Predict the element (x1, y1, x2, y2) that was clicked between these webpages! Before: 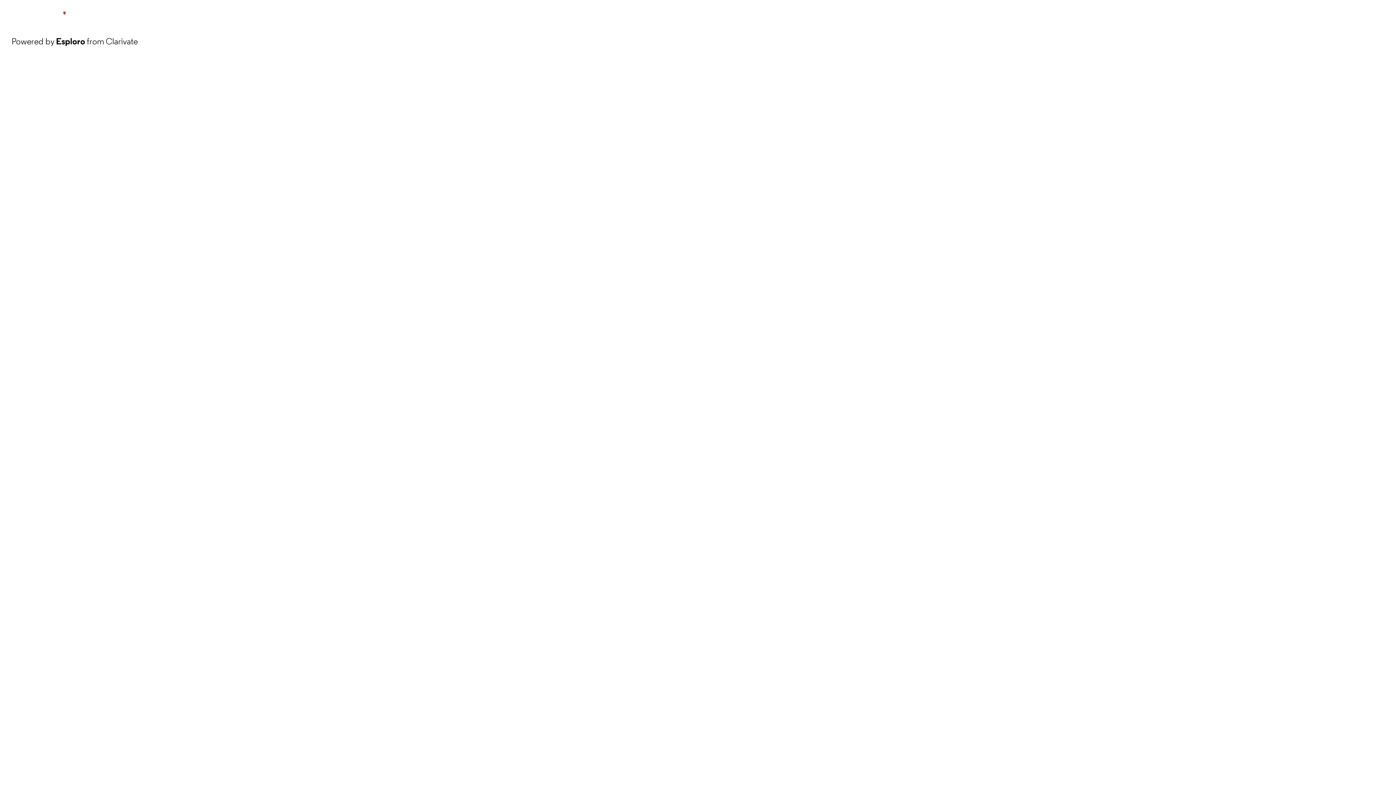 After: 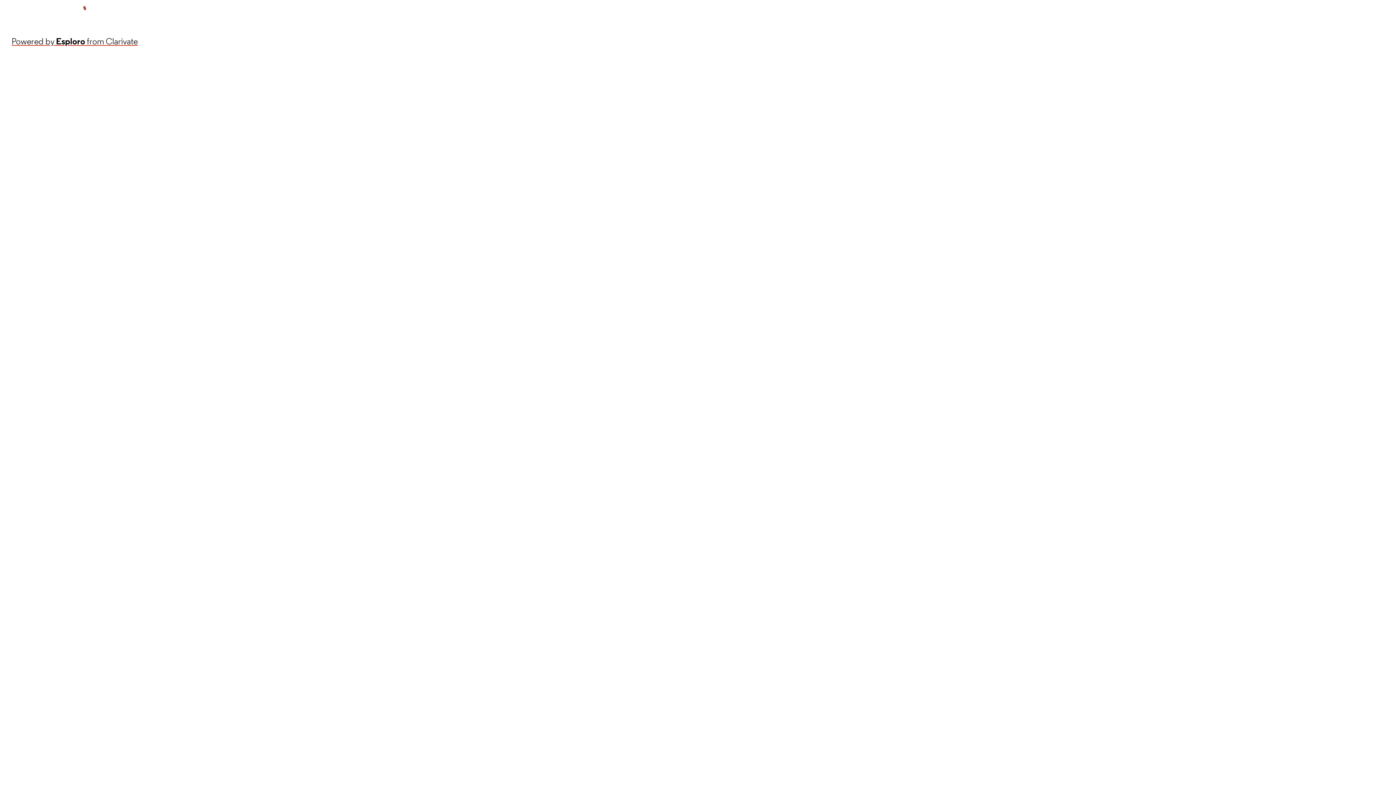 Action: label: Powered by Esploro from Clarivate bbox: (11, 34, 137, 48)